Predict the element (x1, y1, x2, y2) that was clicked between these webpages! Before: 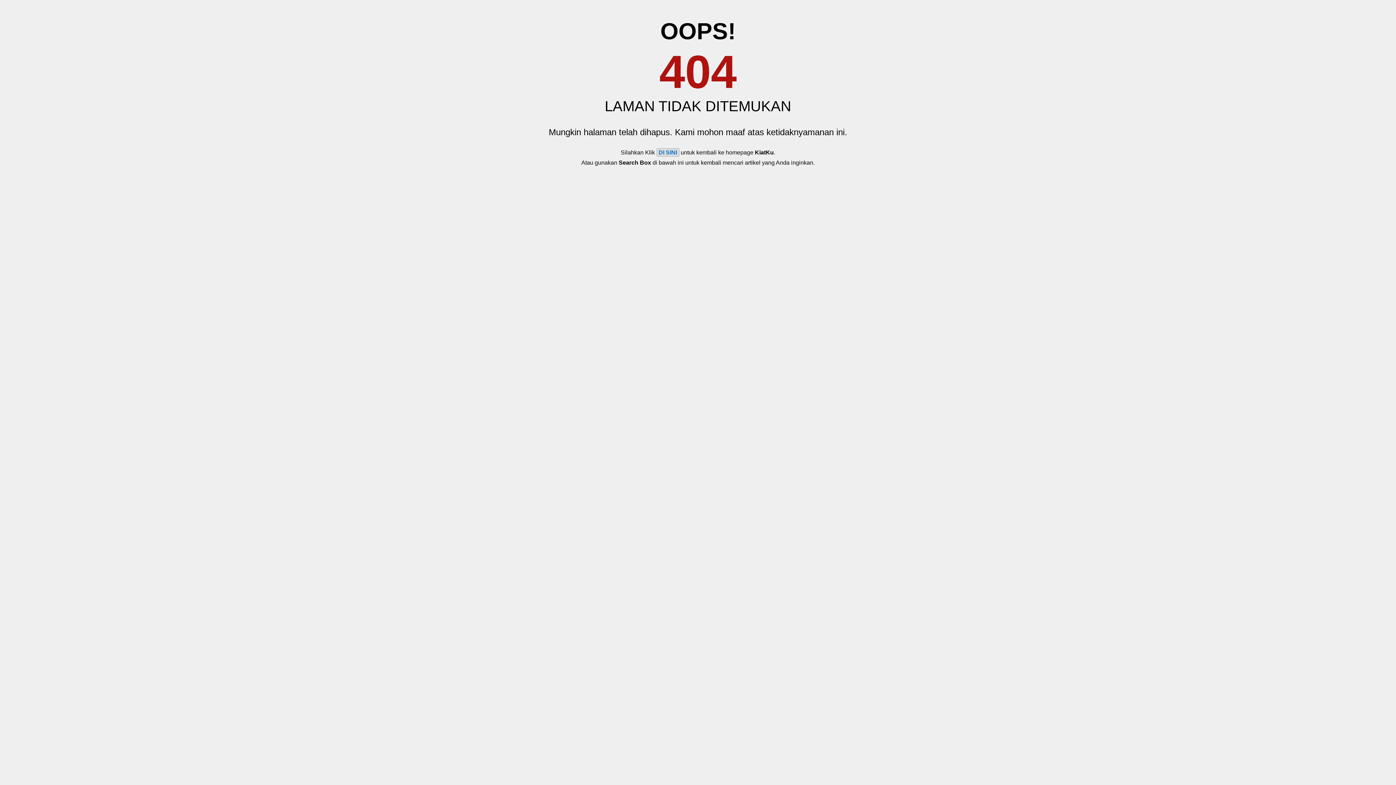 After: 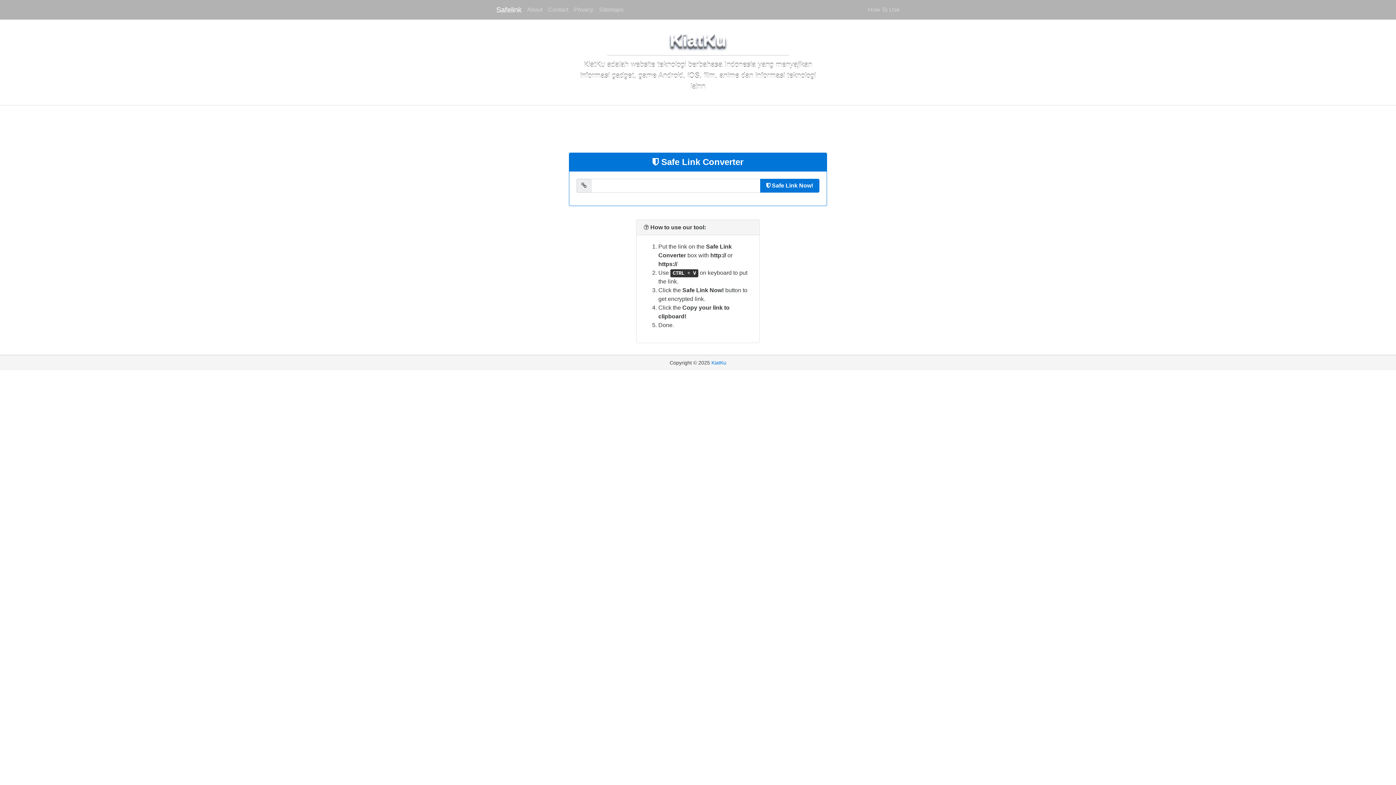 Action: bbox: (656, 148, 679, 156) label: DI SINI